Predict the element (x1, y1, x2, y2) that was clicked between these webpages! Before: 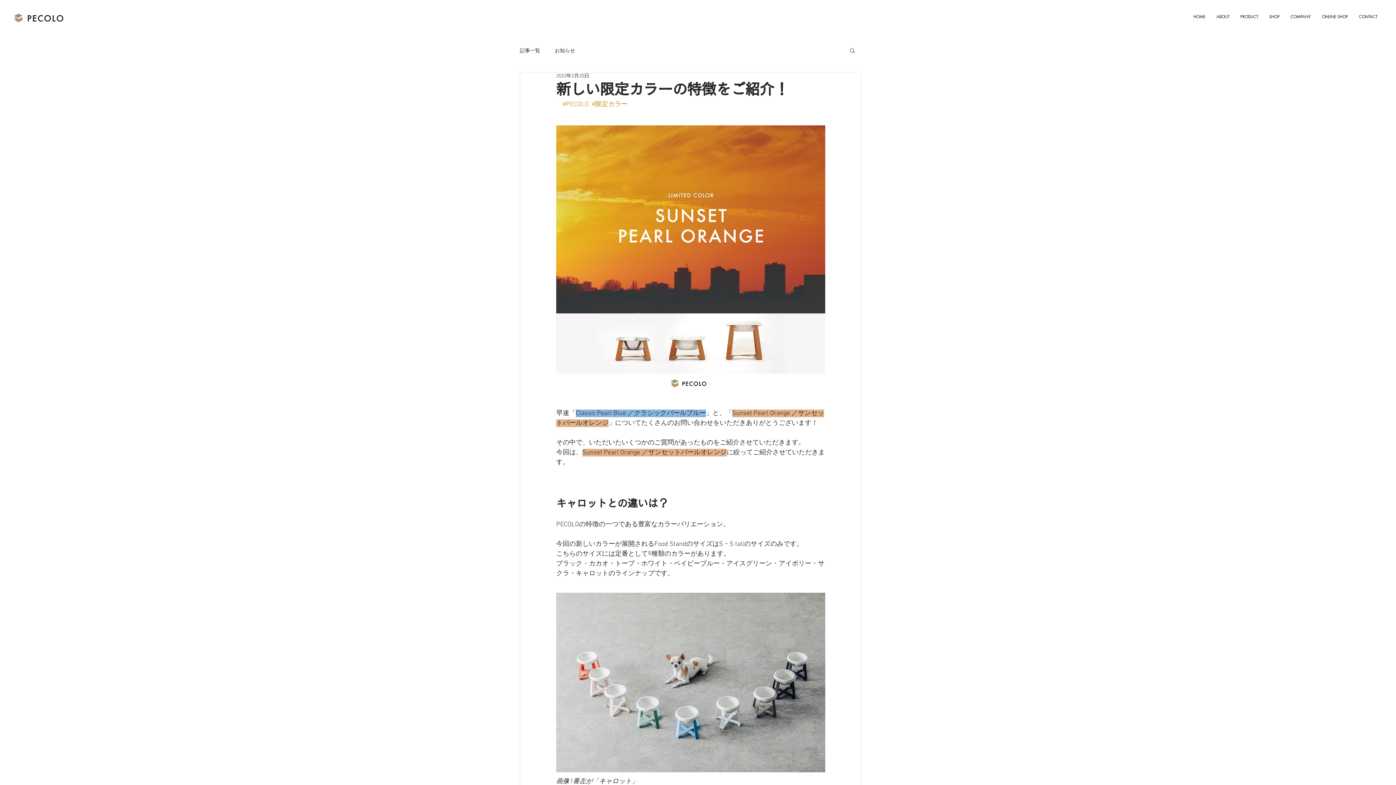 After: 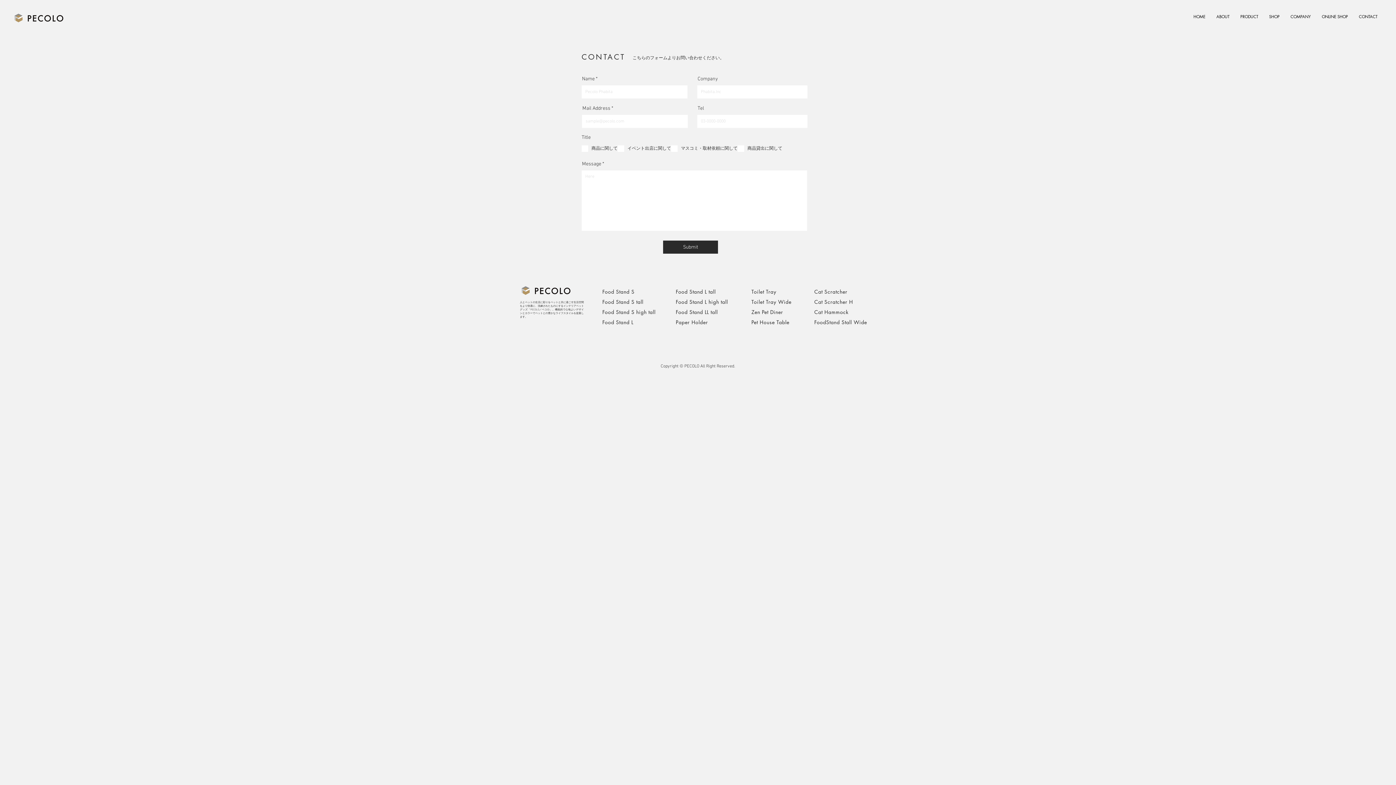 Action: label: CONTACT bbox: (1353, 7, 1383, 25)